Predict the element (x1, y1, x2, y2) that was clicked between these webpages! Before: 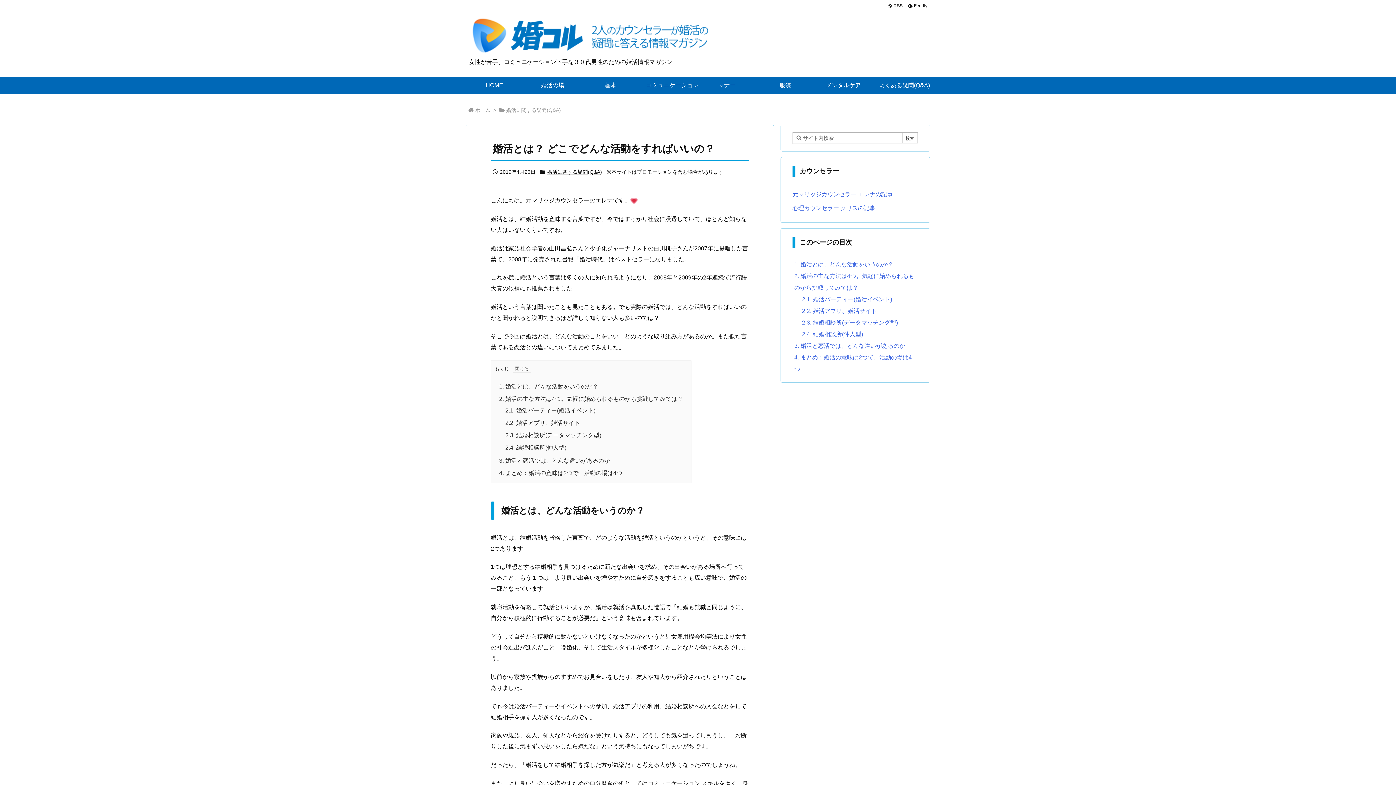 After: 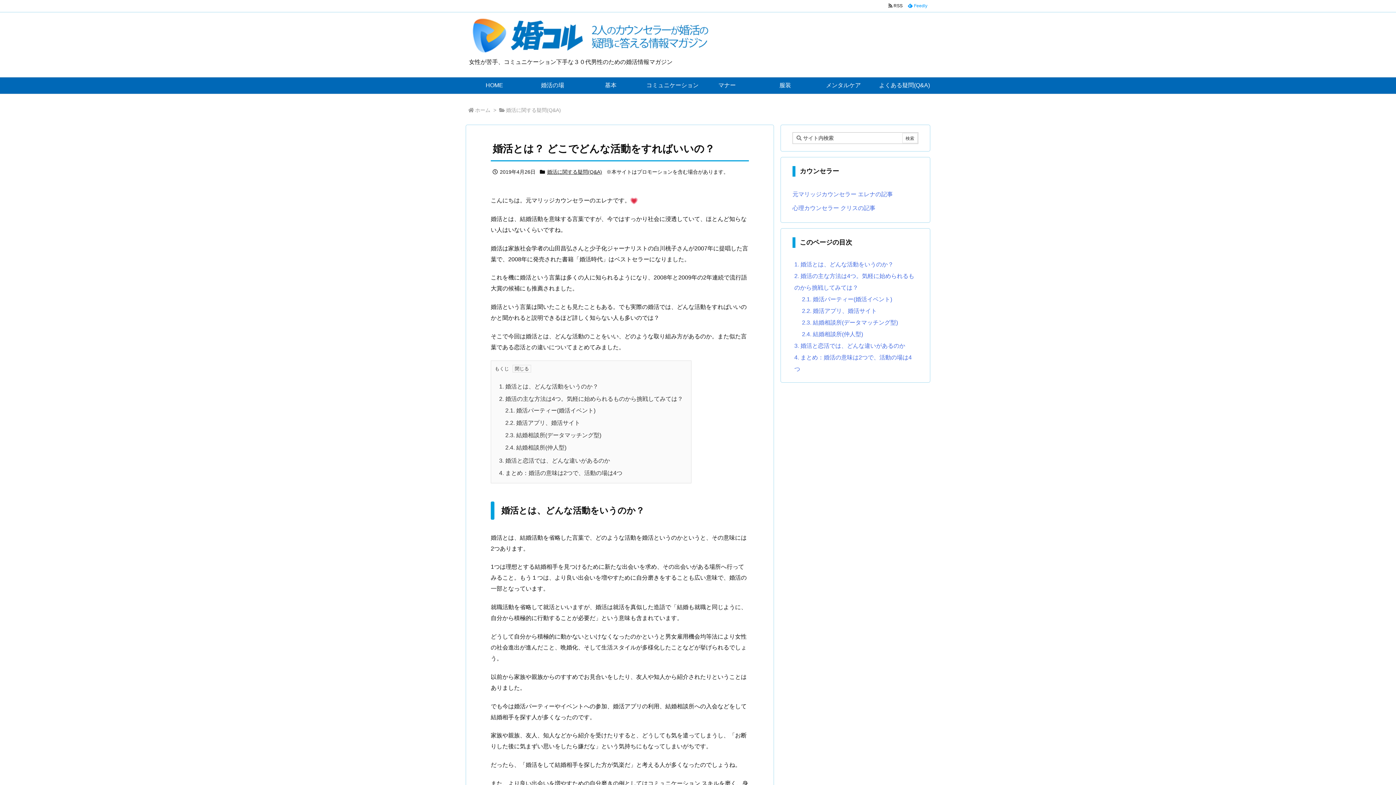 Action: bbox: (905, 2, 930, 9) label:   Feedly 